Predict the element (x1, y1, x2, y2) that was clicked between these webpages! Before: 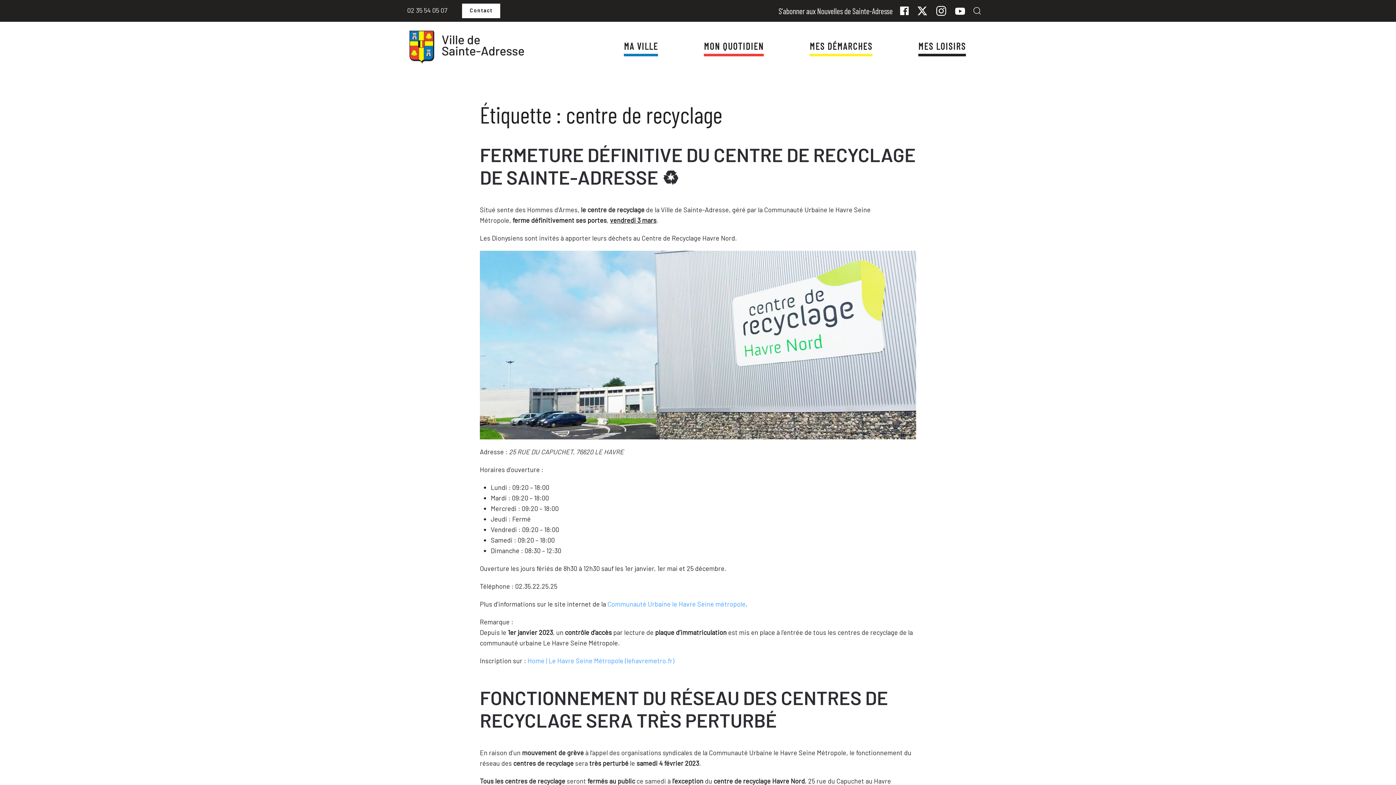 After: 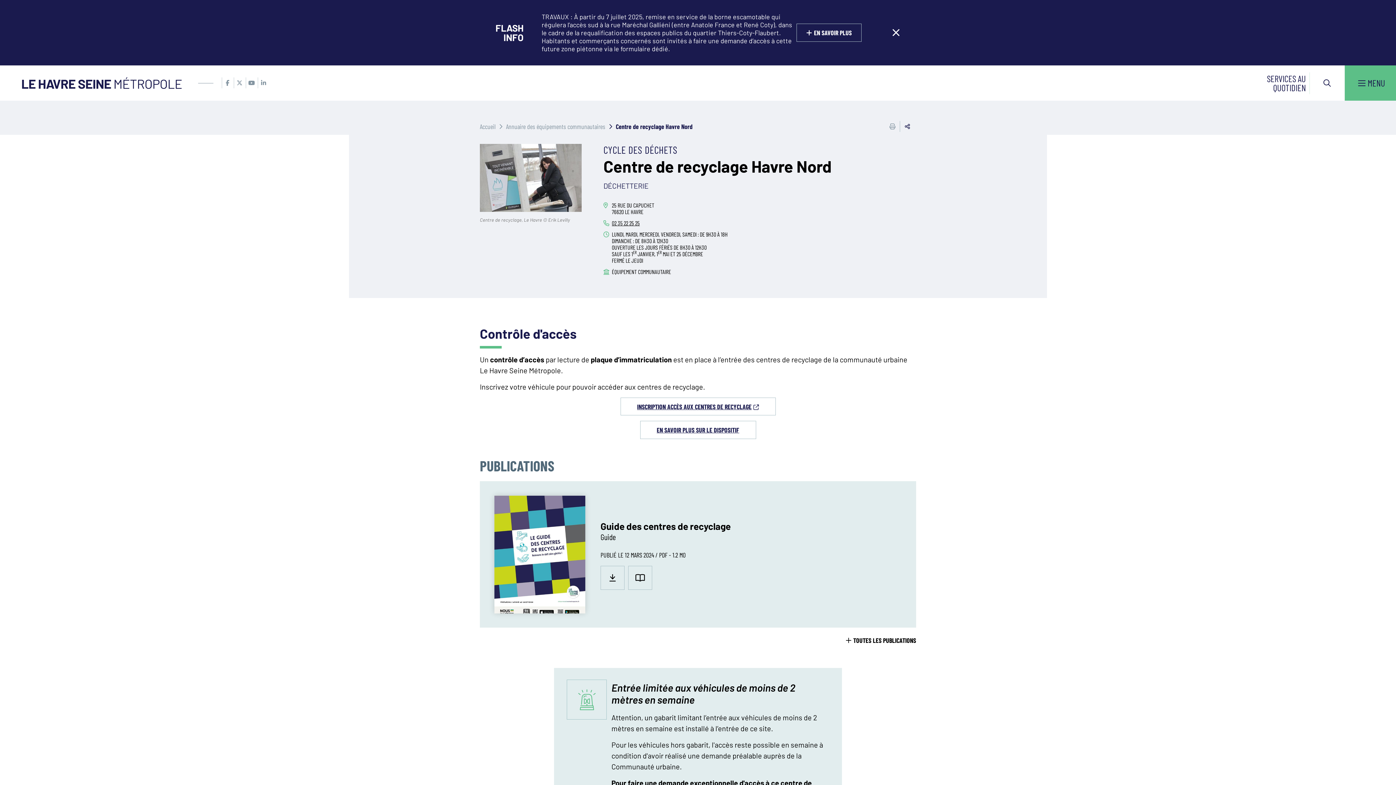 Action: bbox: (607, 600, 745, 608) label: Communauté Urbaine le Havre Seine métropole